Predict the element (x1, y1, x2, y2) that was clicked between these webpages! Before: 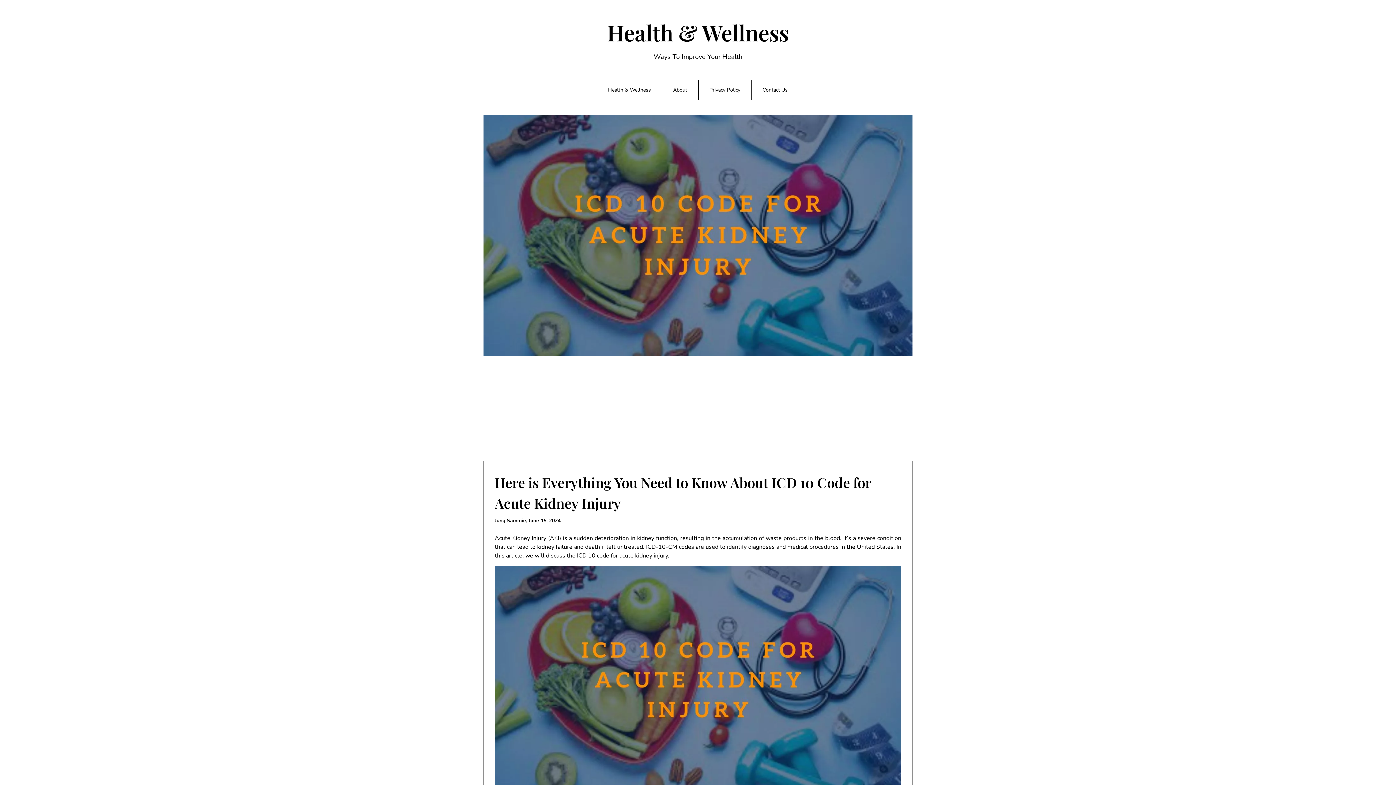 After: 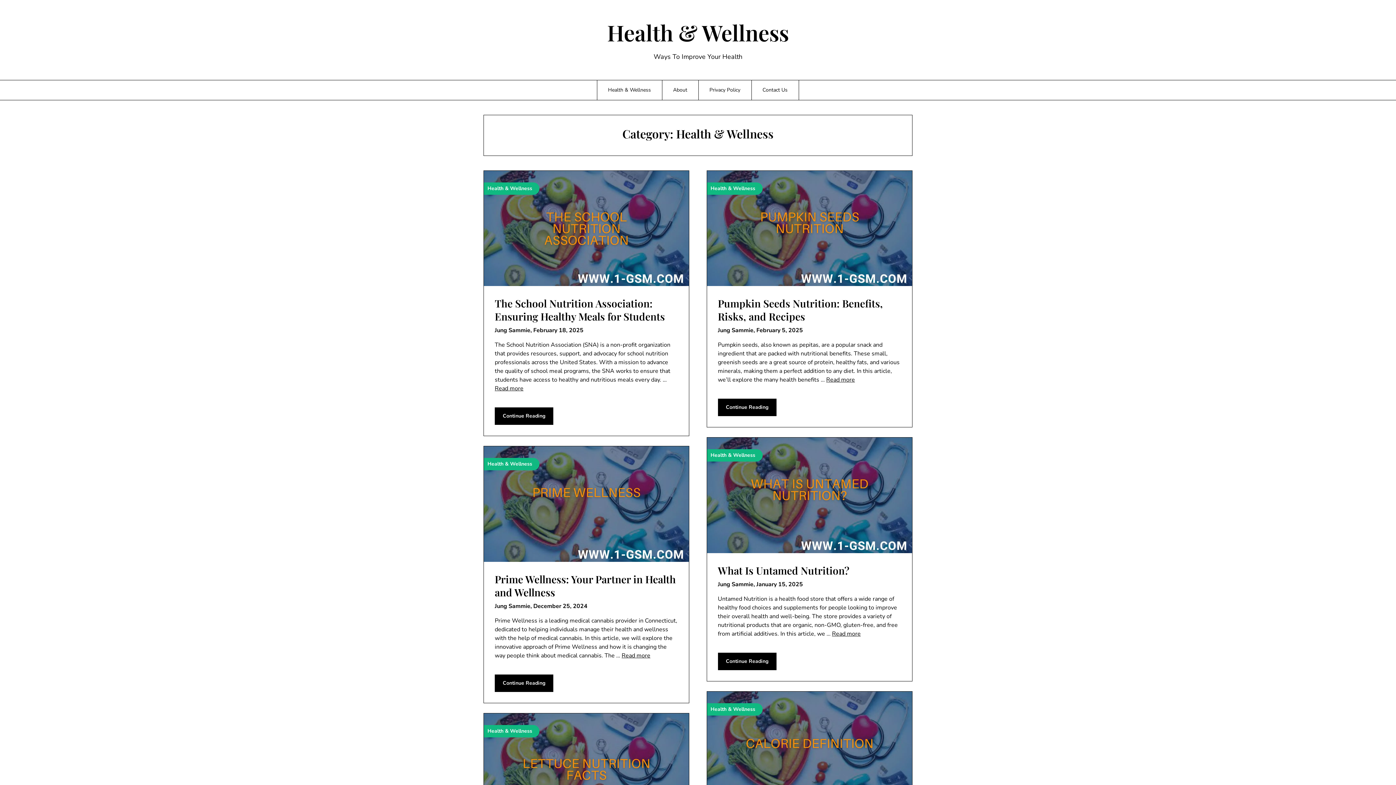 Action: label: Health & Wellness bbox: (597, 80, 662, 100)